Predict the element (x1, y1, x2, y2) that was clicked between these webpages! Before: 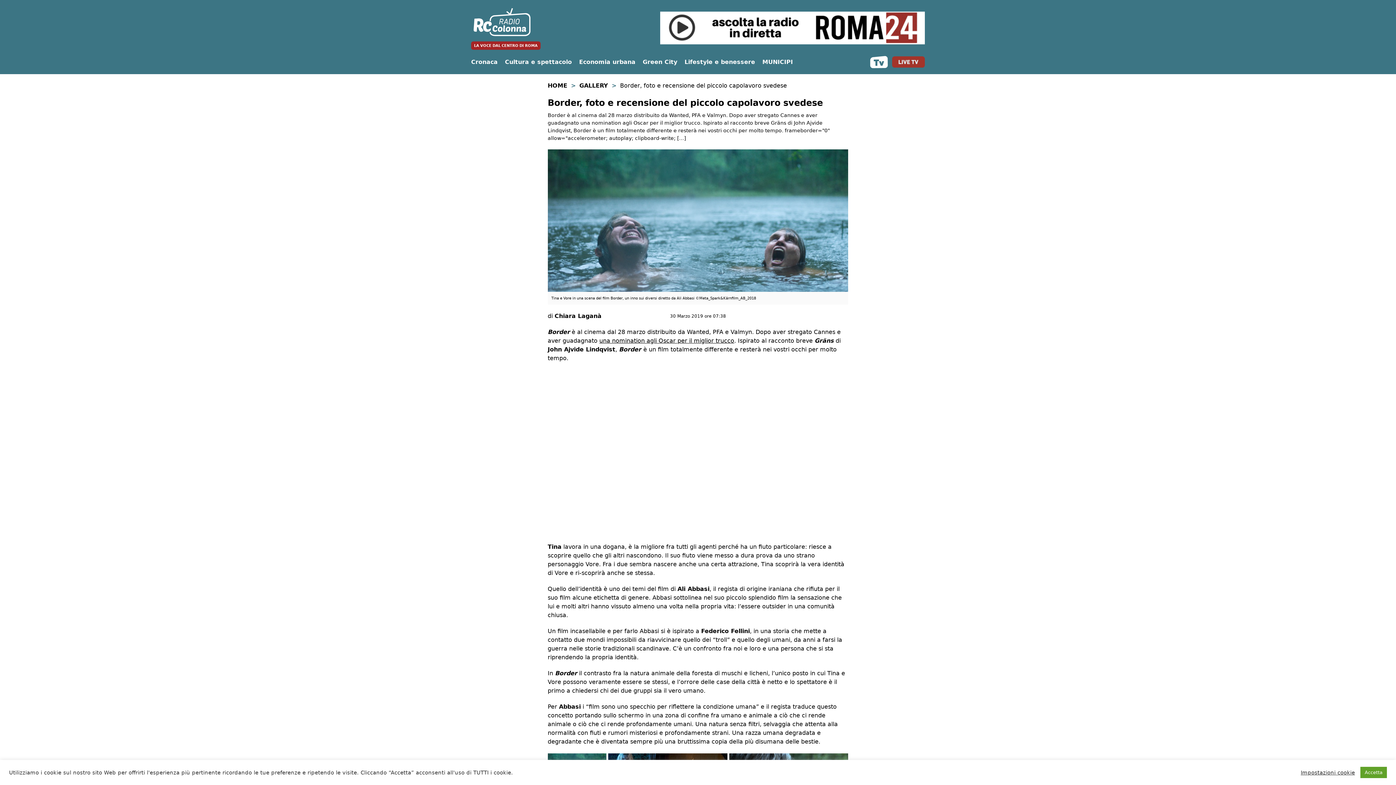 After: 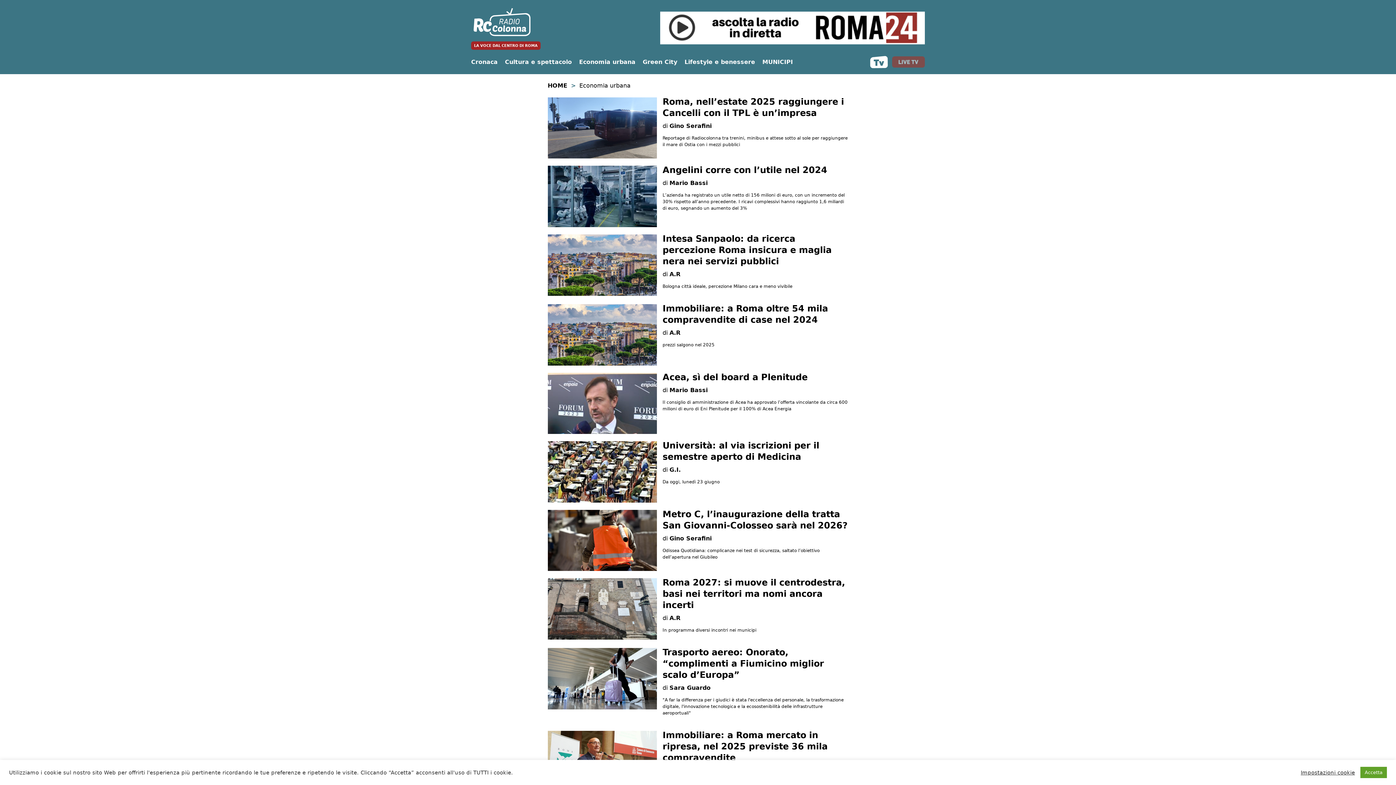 Action: label: Economia urbana bbox: (579, 58, 635, 65)